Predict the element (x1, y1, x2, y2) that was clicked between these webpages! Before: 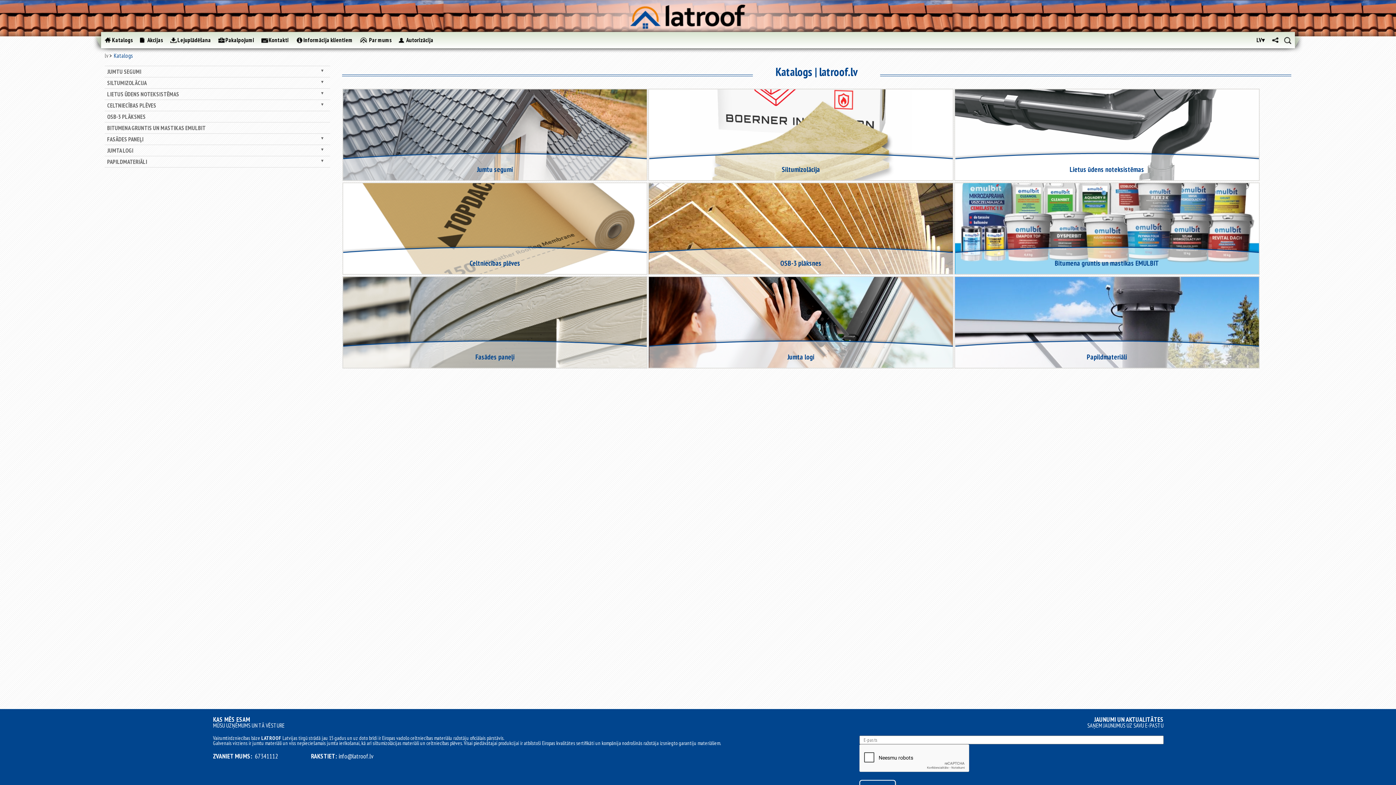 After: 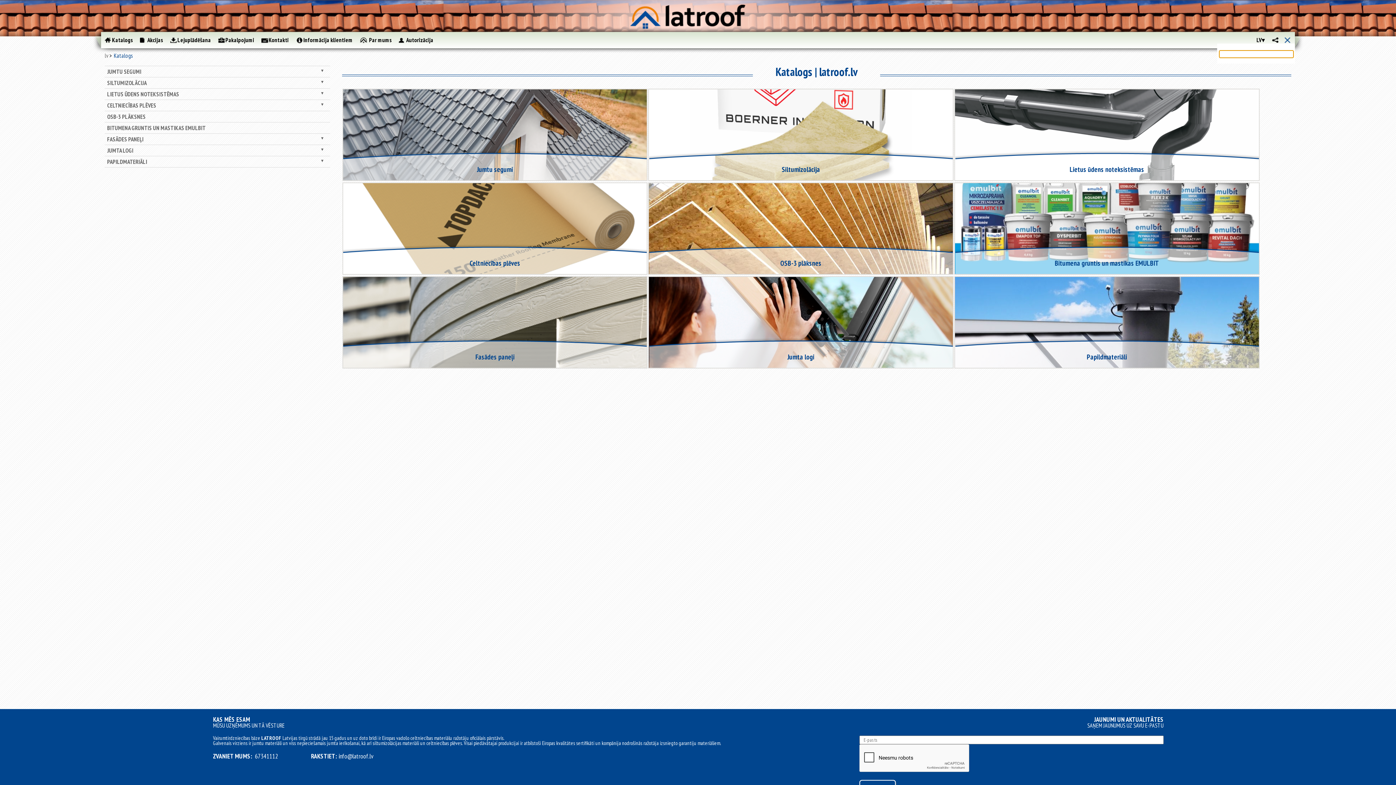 Action: bbox: (1282, 37, 1291, 44)